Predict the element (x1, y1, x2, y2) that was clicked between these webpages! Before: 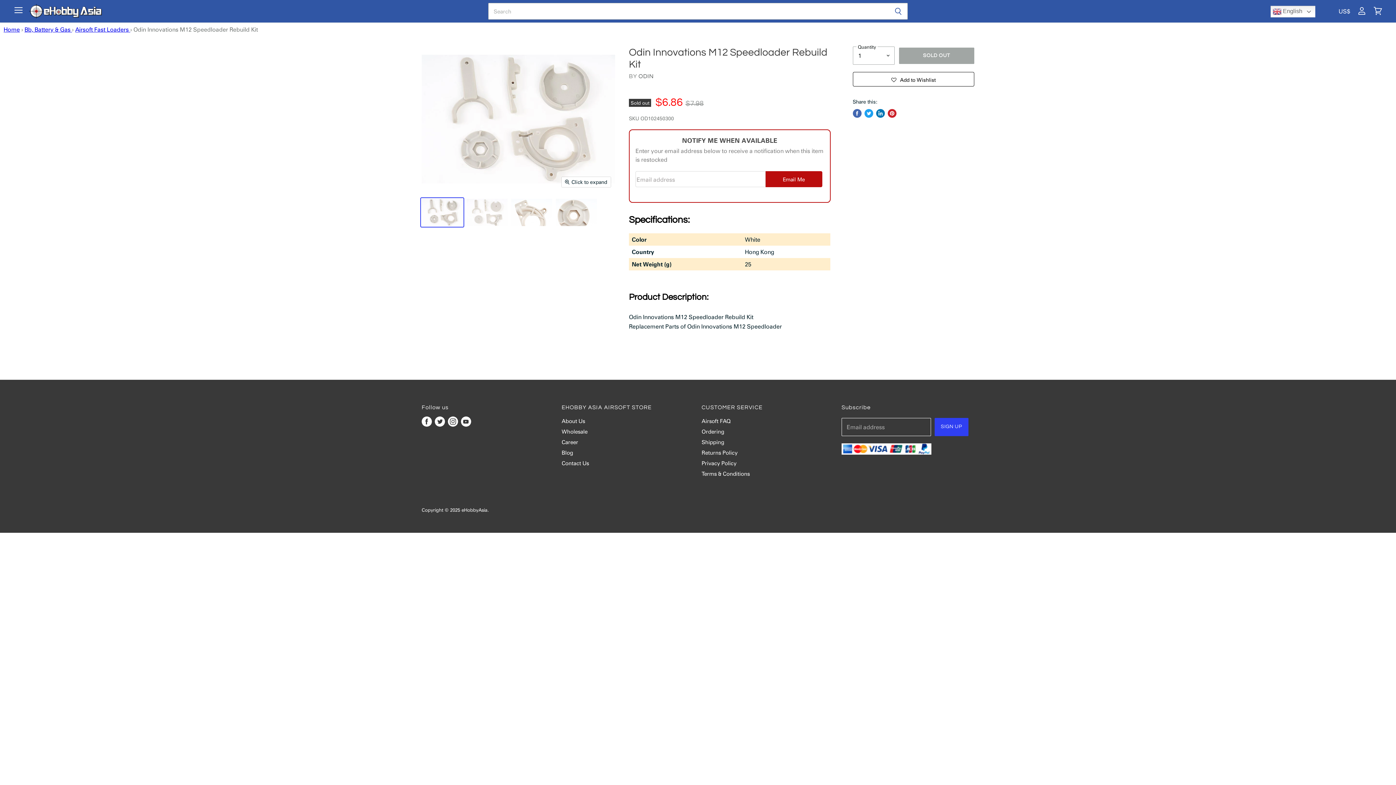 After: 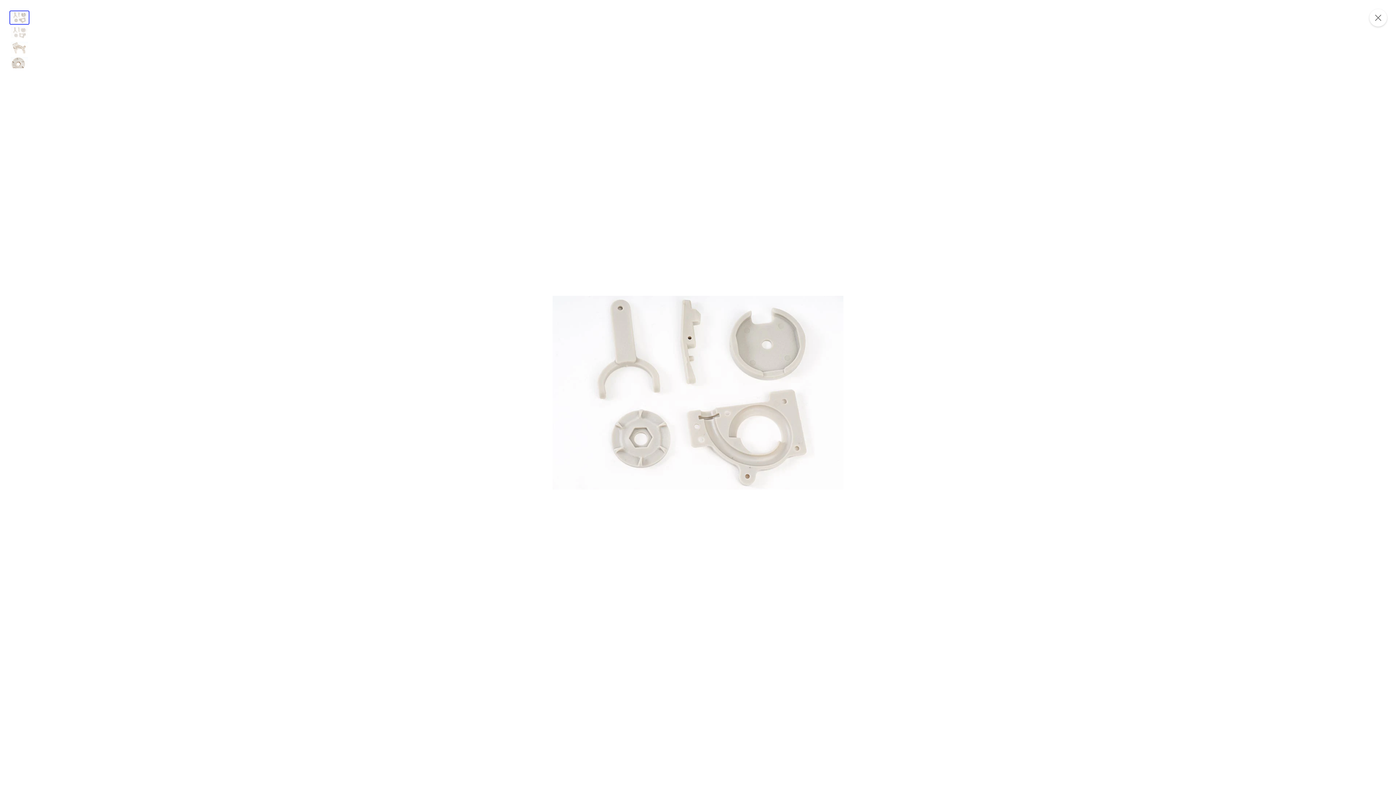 Action: bbox: (561, 177, 610, 187) label: Click to expand